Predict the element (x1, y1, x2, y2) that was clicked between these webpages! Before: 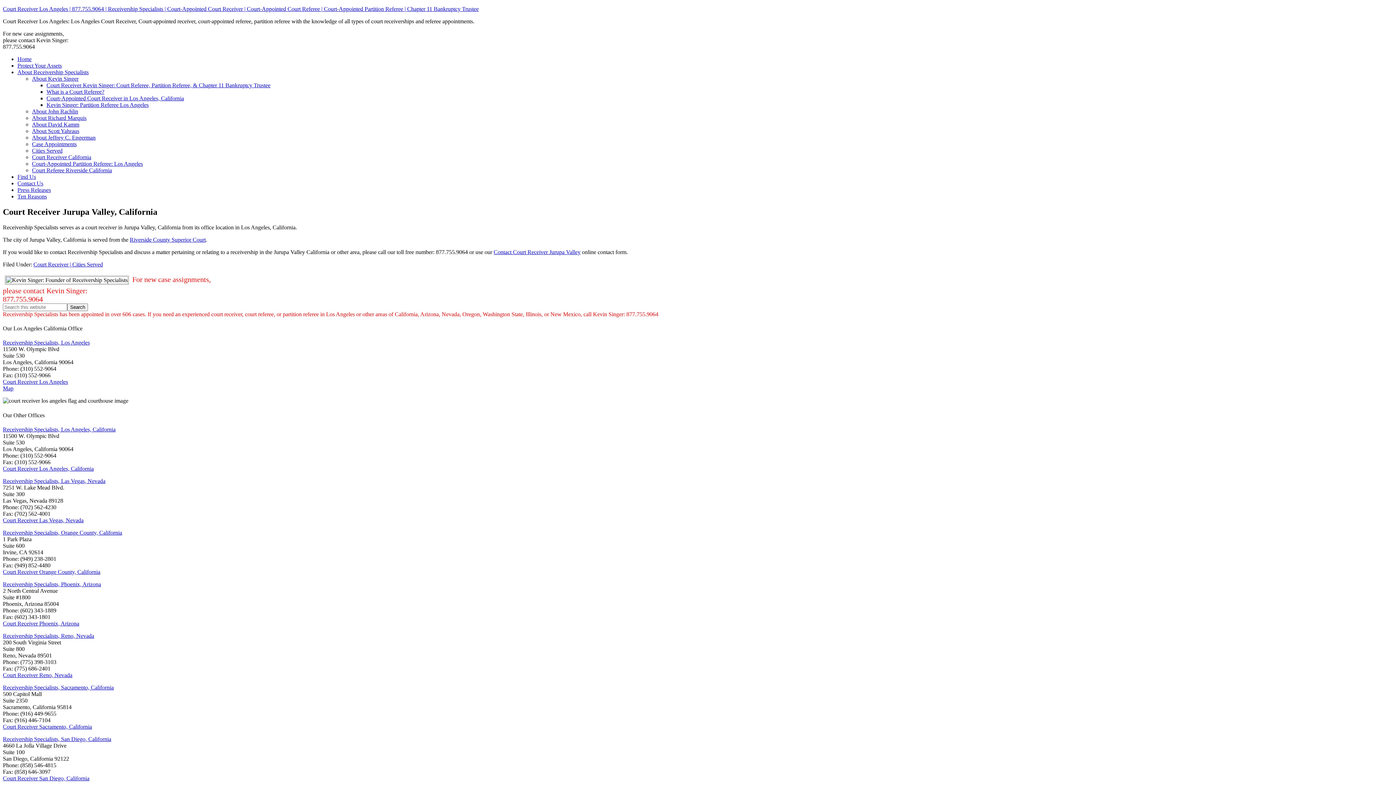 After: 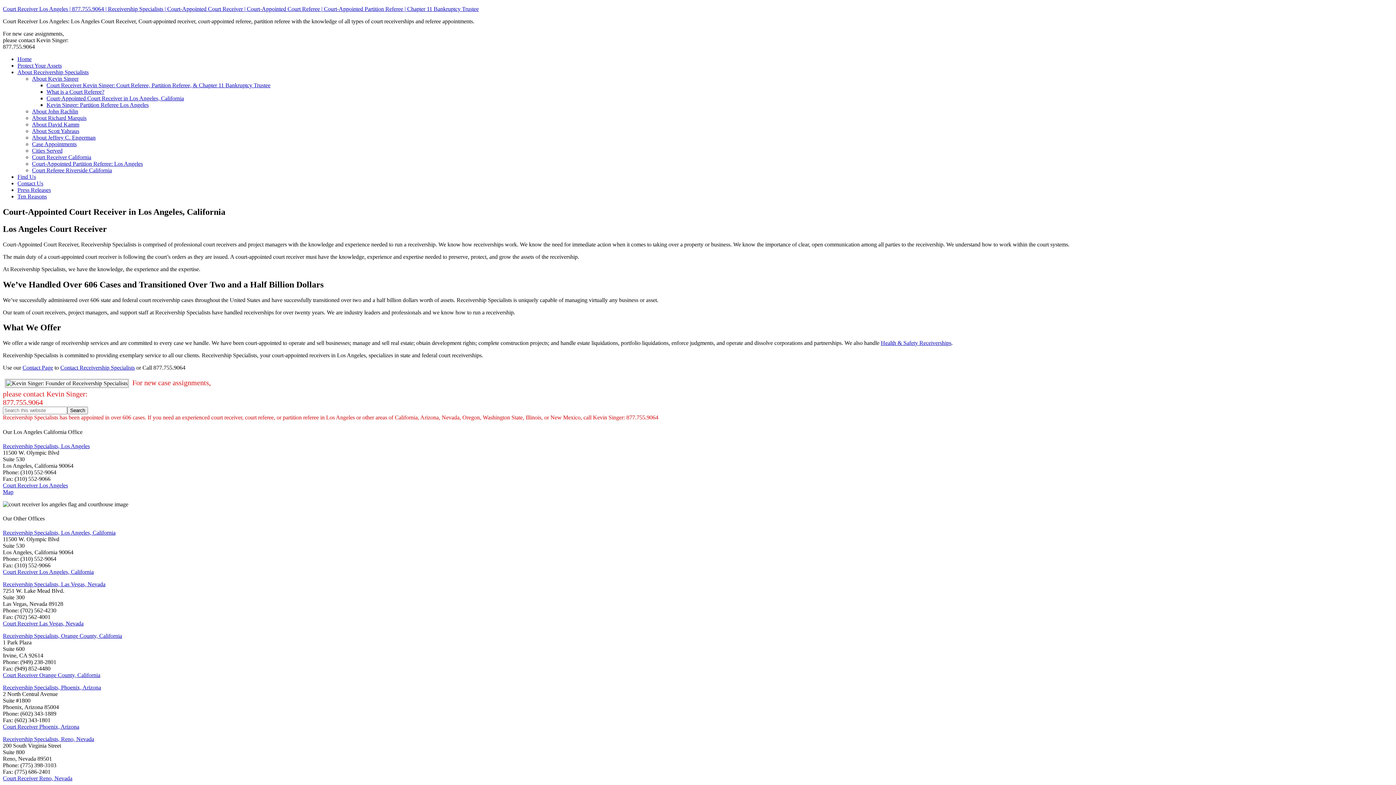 Action: label: Court-Appointed Court Receiver in Los Angeles, California bbox: (46, 95, 184, 101)